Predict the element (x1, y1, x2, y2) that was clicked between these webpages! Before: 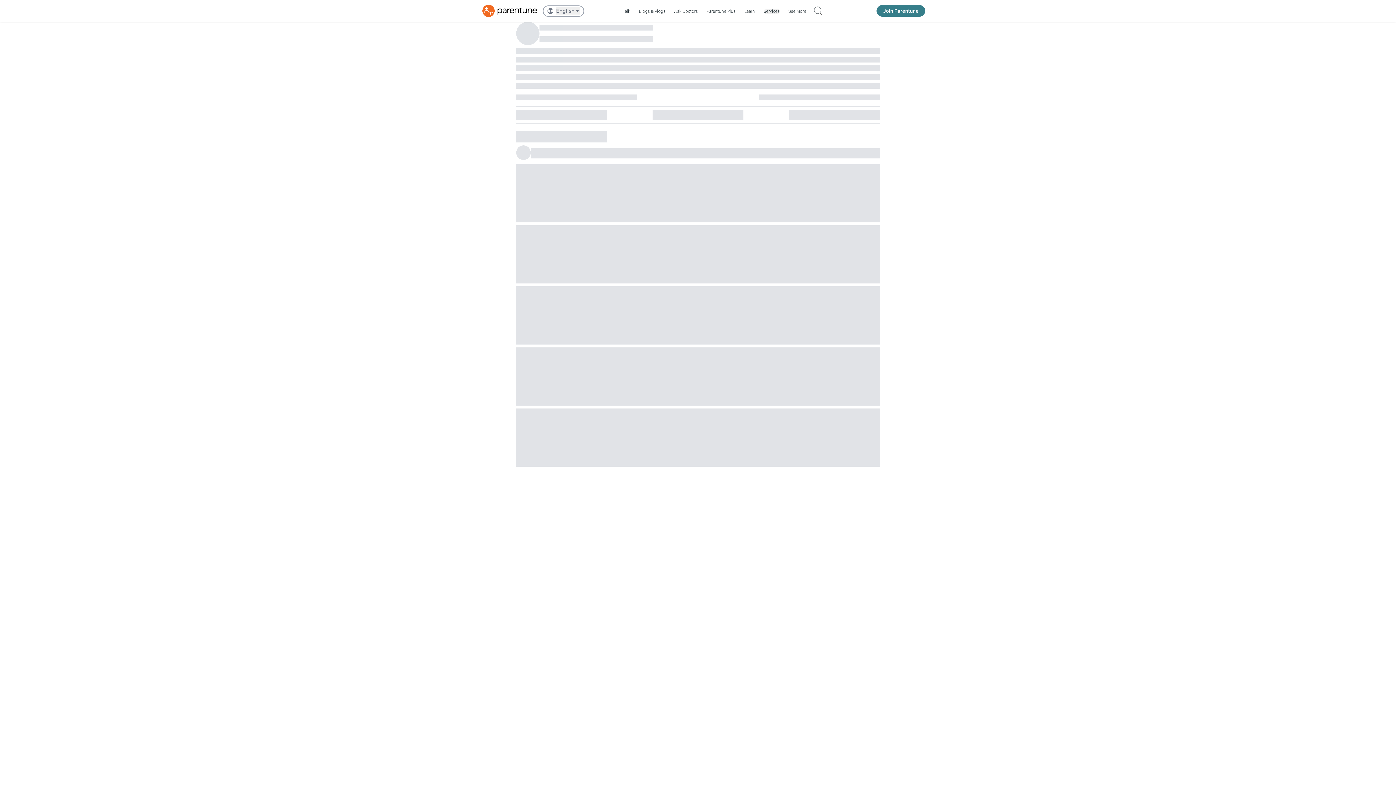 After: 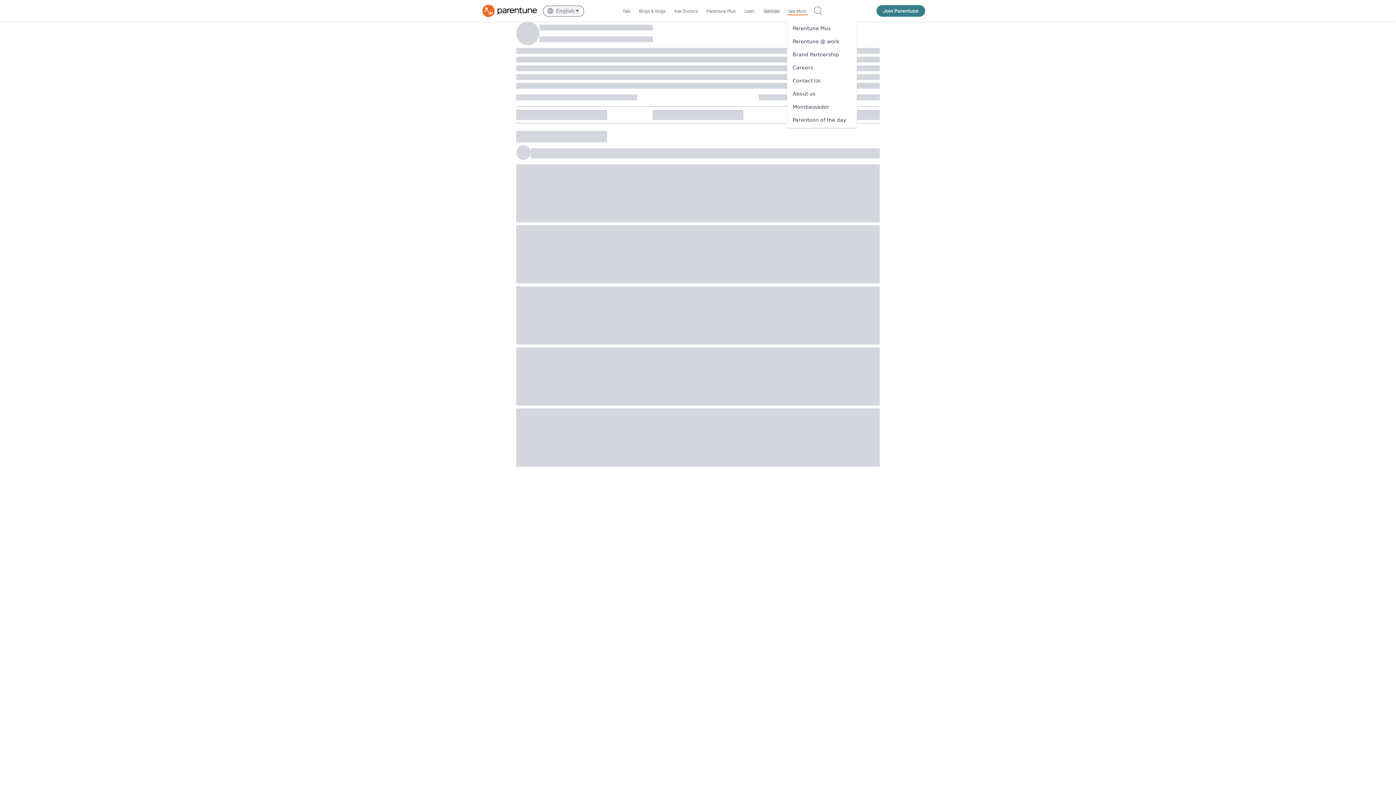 Action: label: See More bbox: (788, 8, 806, 13)